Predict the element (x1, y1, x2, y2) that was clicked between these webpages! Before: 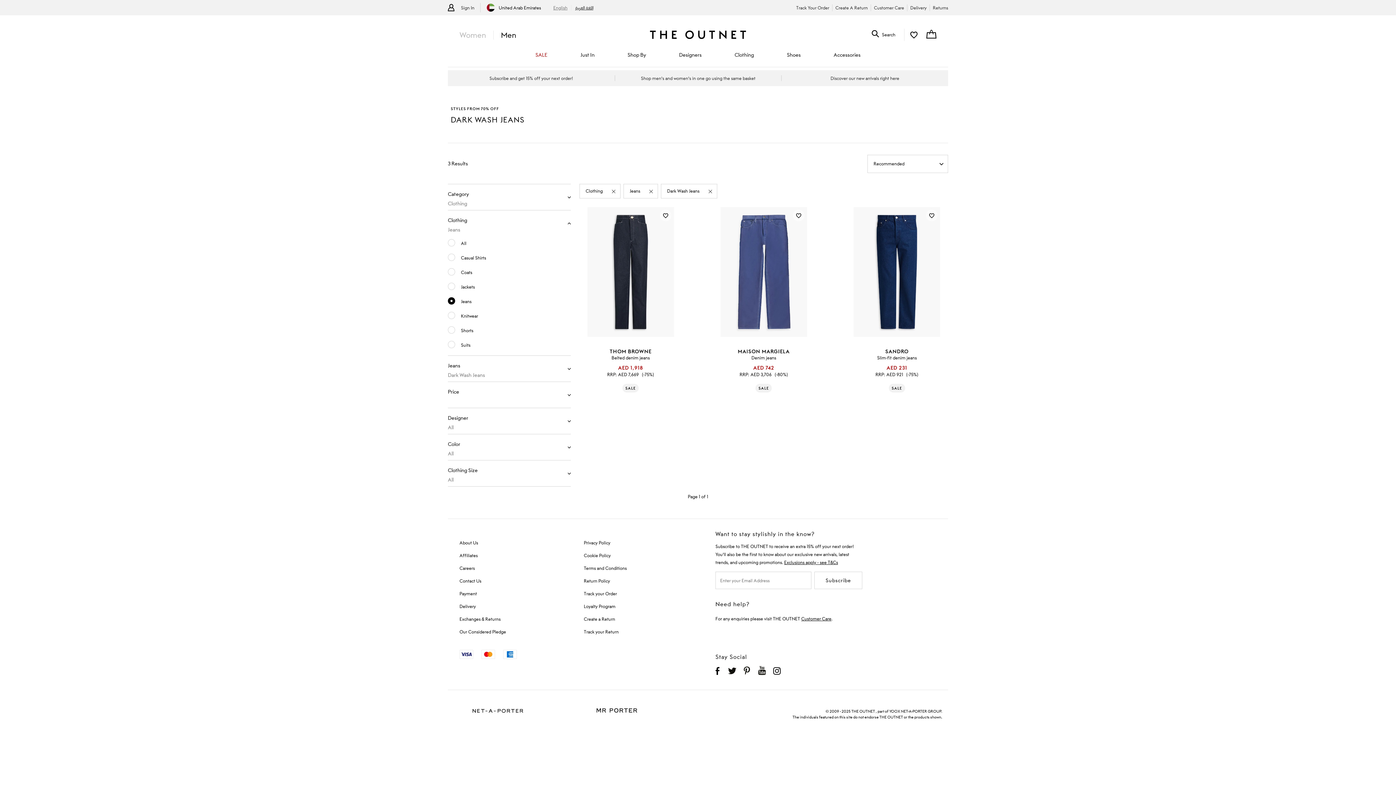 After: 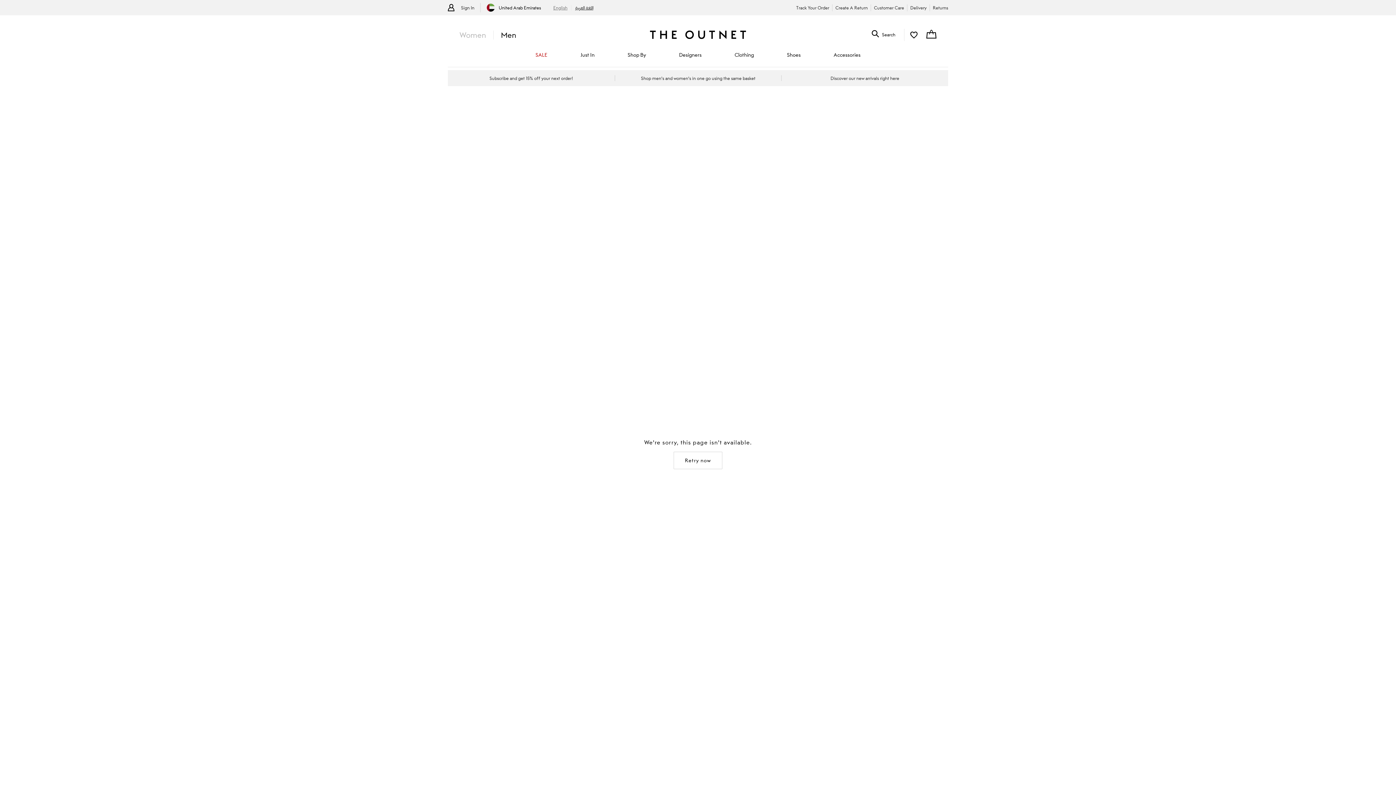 Action: bbox: (448, 280, 568, 294) label: Jackets